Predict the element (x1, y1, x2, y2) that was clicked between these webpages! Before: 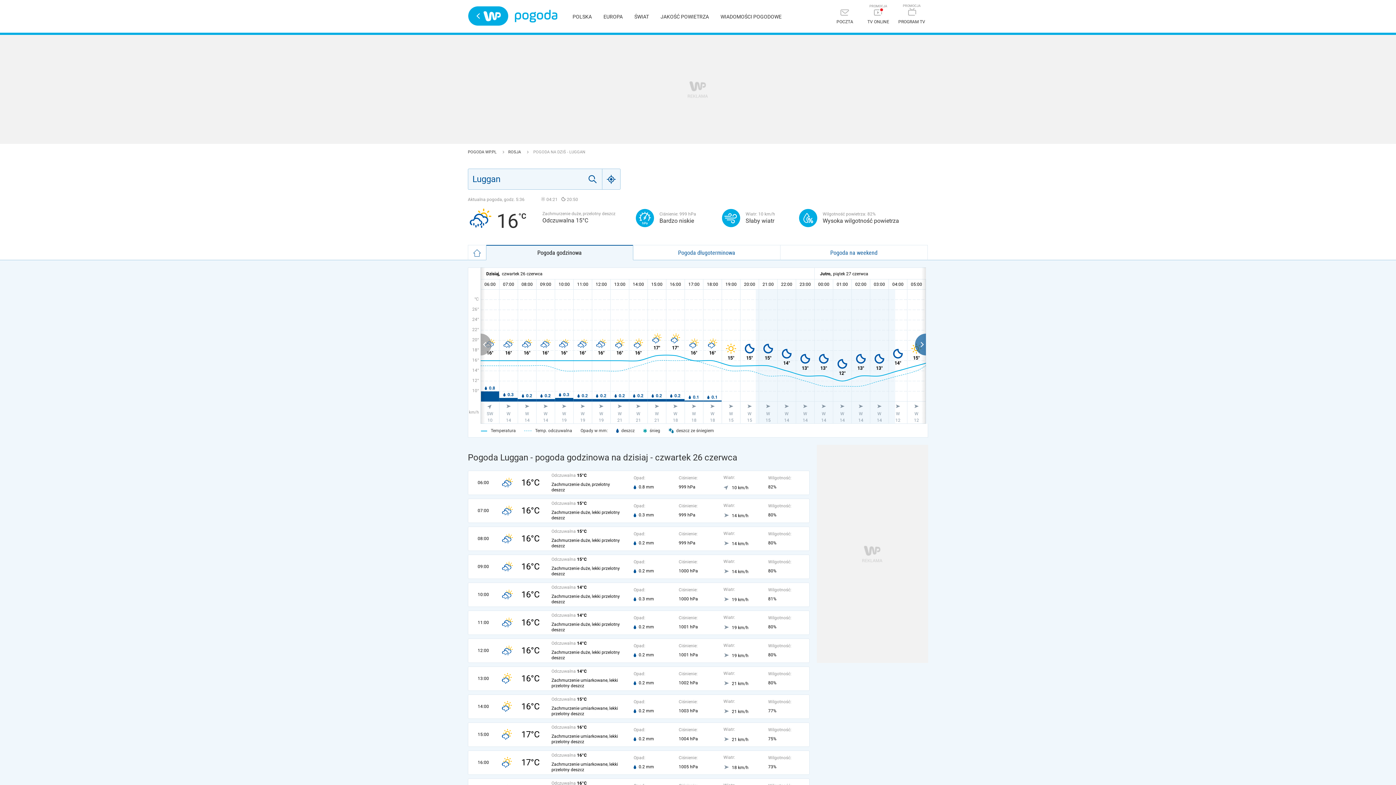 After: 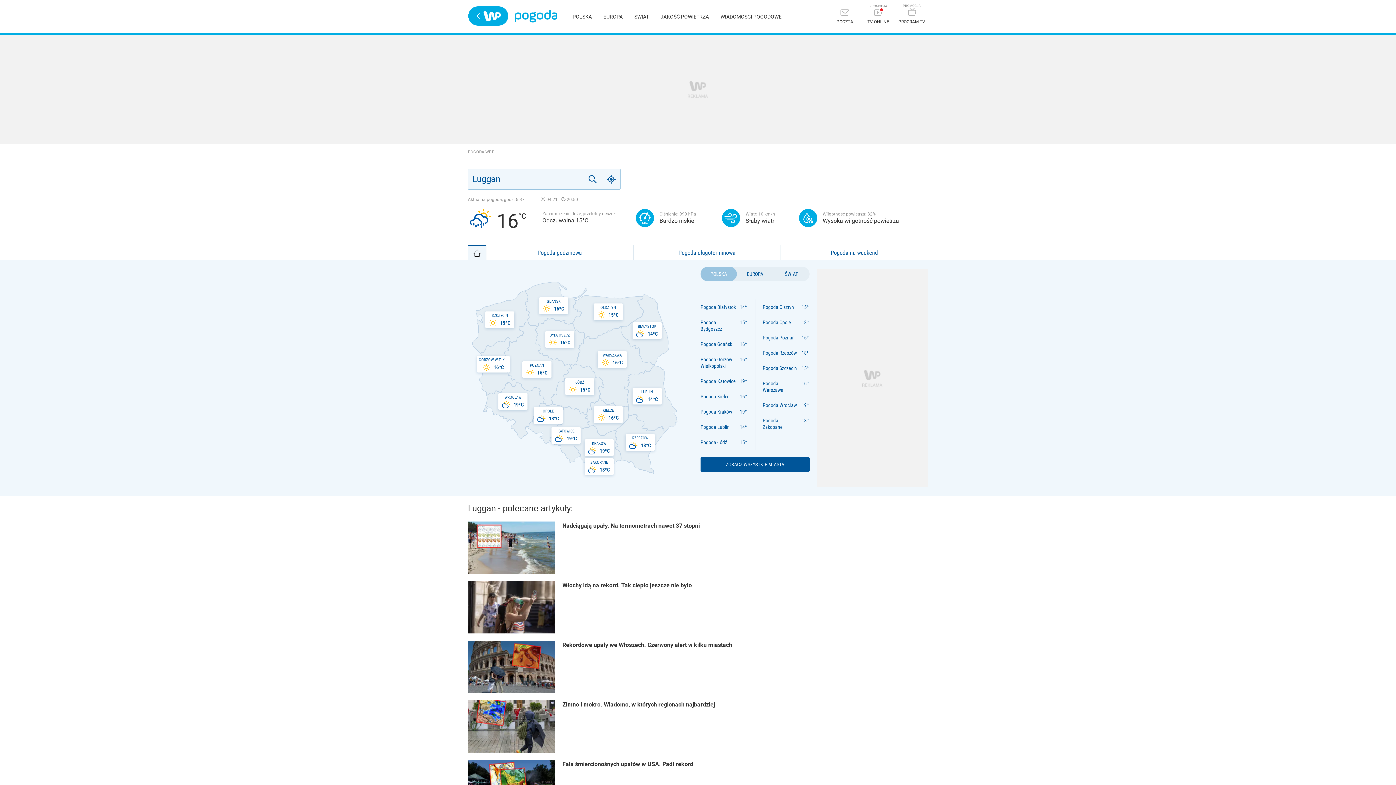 Action: bbox: (468, 245, 486, 260)